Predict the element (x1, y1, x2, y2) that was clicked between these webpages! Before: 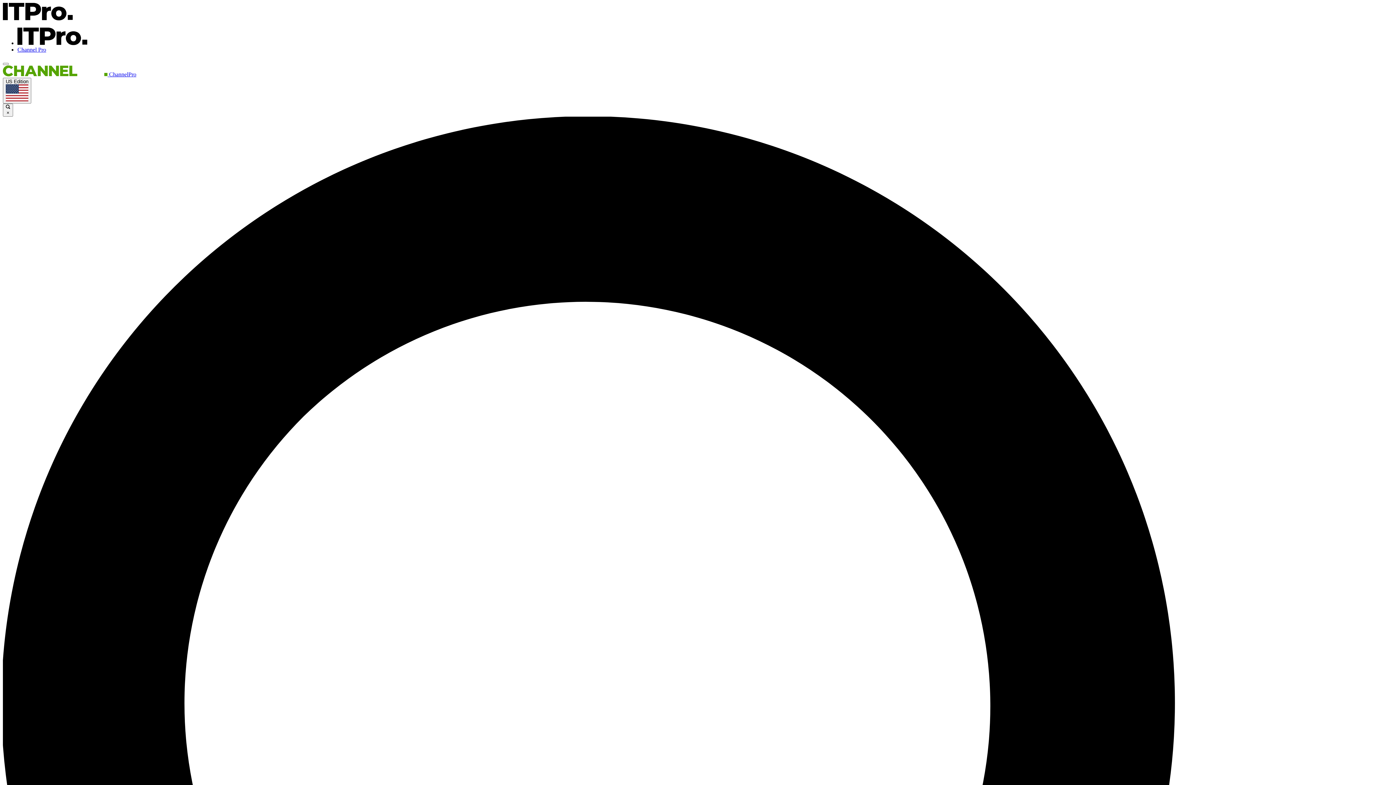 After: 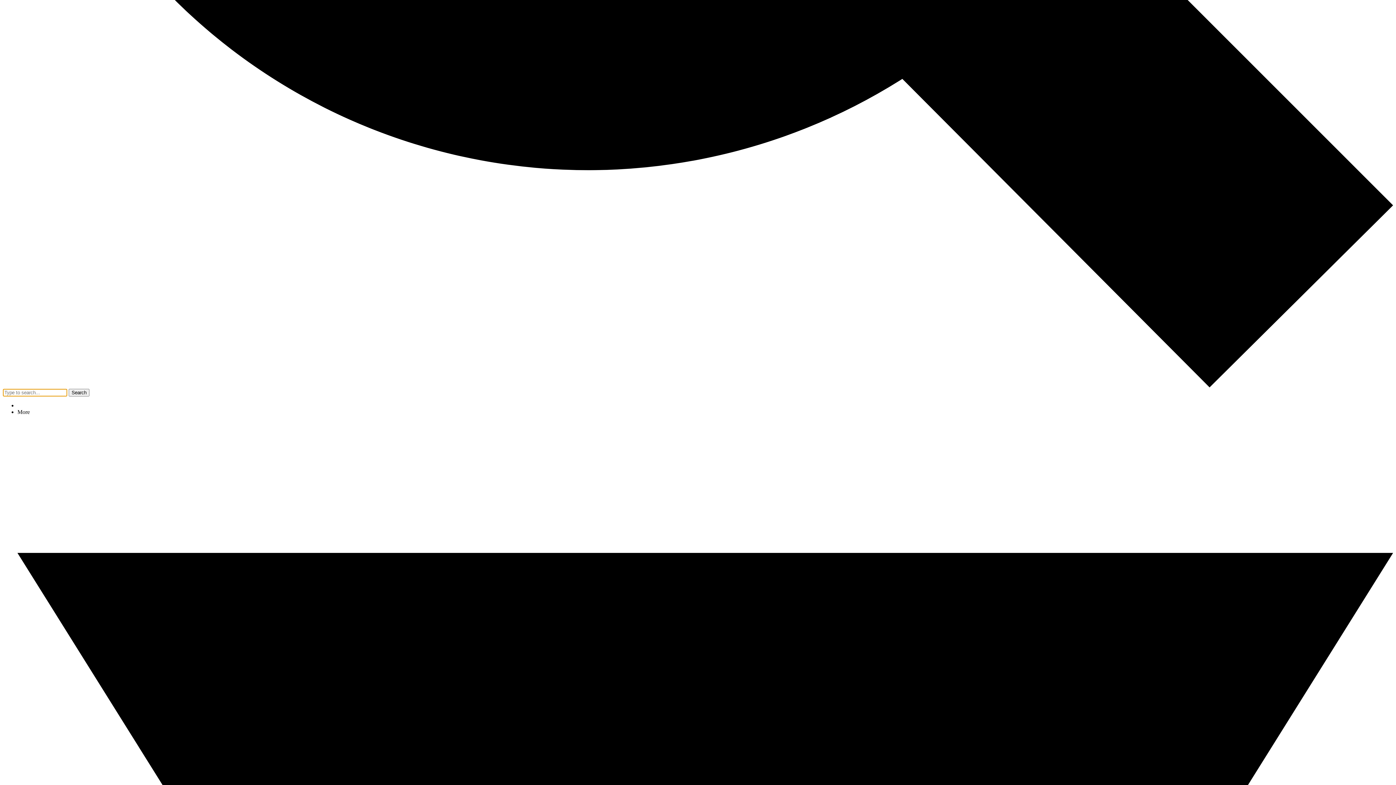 Action: bbox: (2, 103, 13, 116) label:  ×